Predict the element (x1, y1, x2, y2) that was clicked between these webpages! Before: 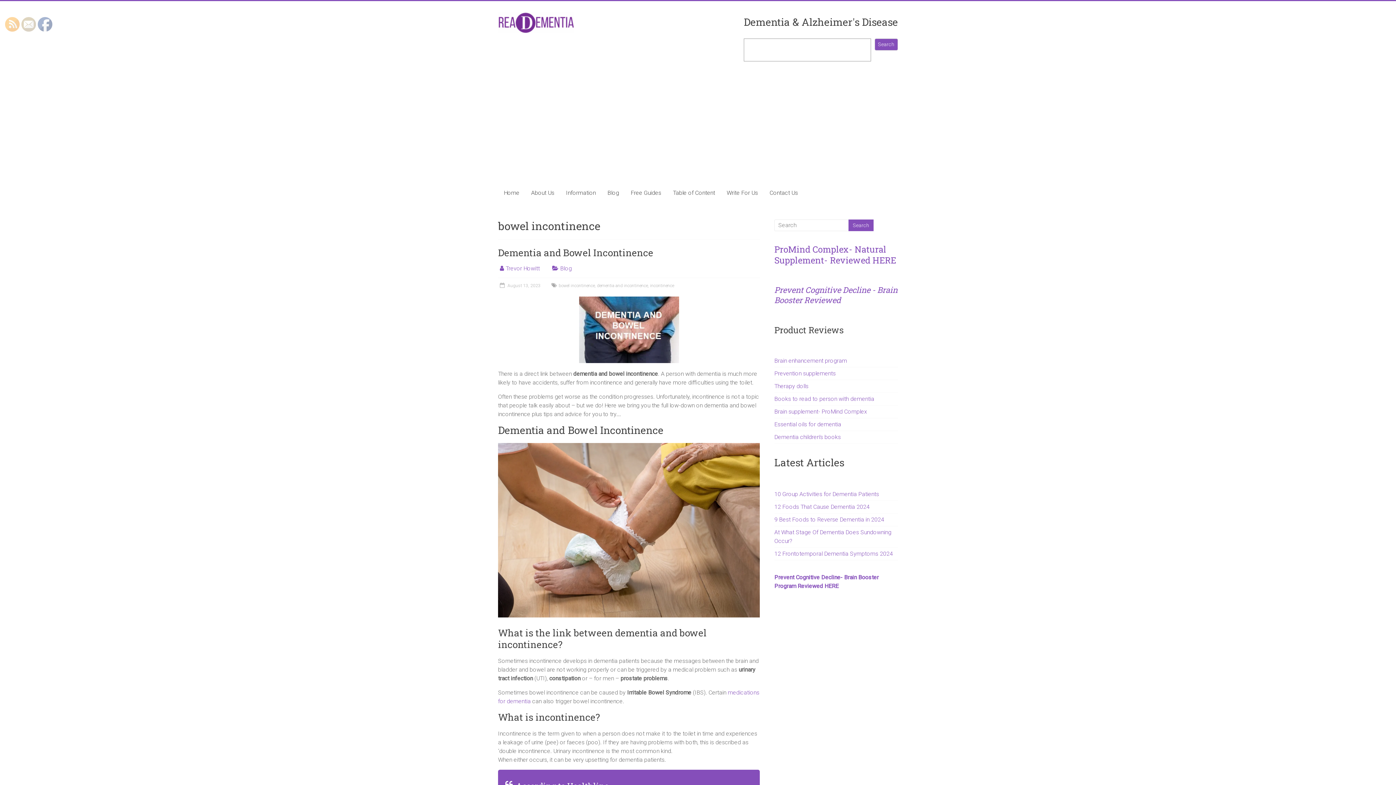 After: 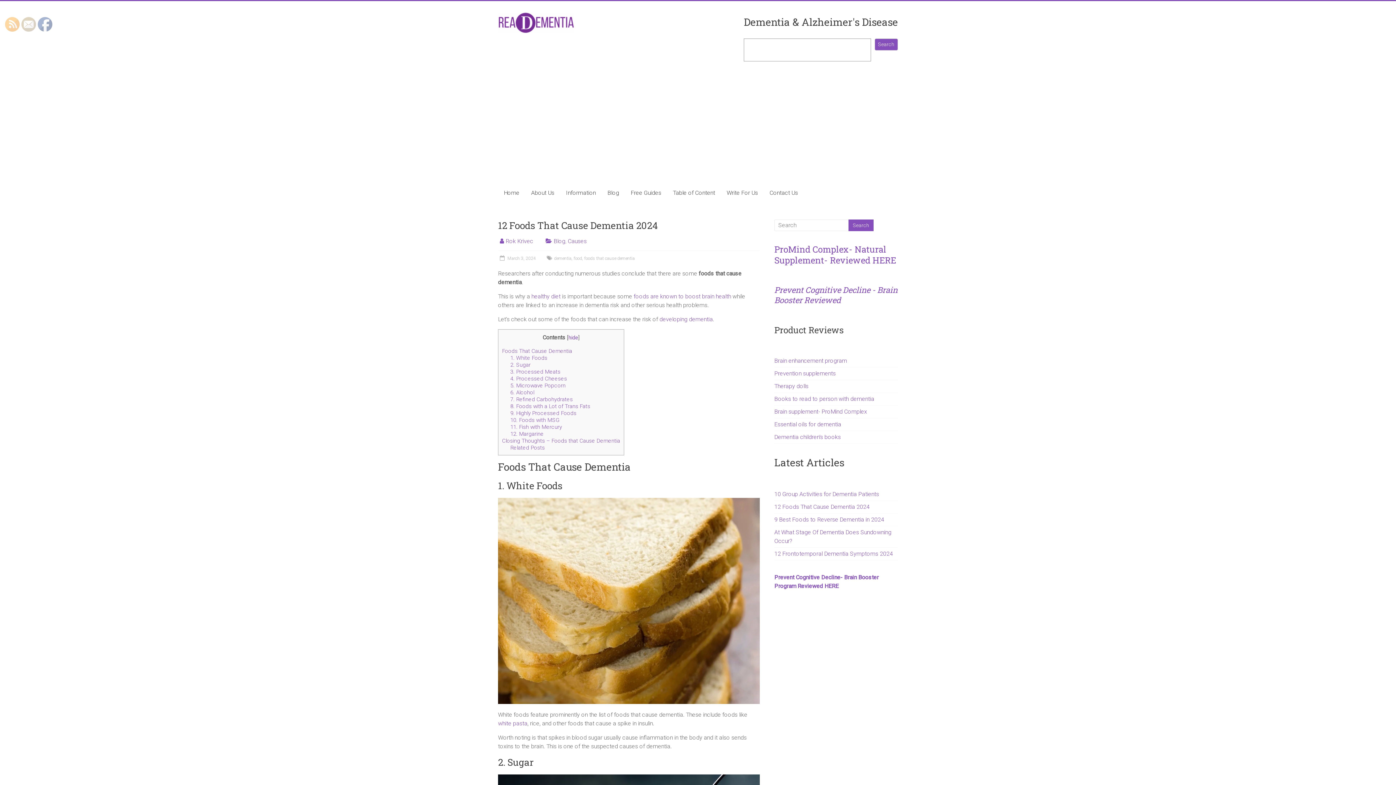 Action: bbox: (774, 503, 869, 510) label: 12 Foods That Cause Dementia 2024